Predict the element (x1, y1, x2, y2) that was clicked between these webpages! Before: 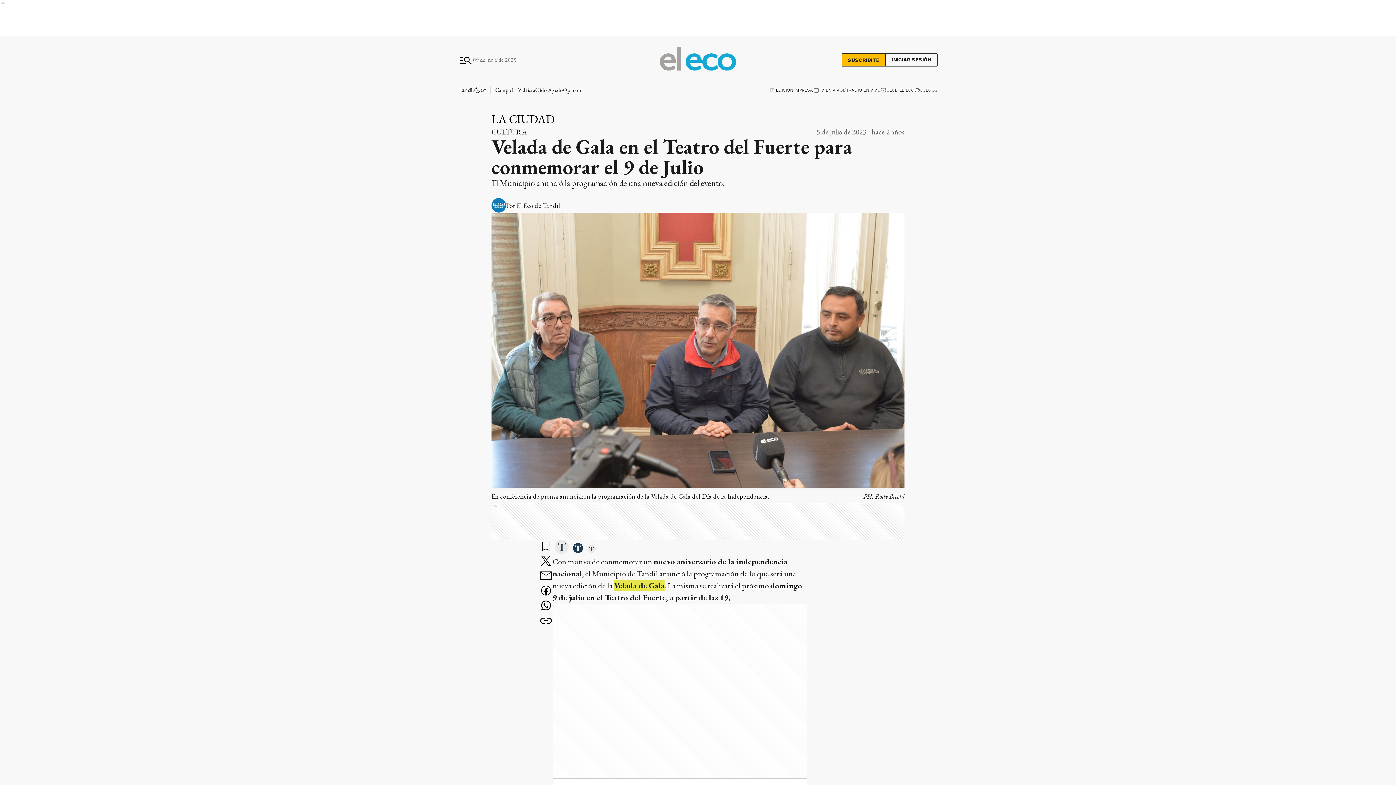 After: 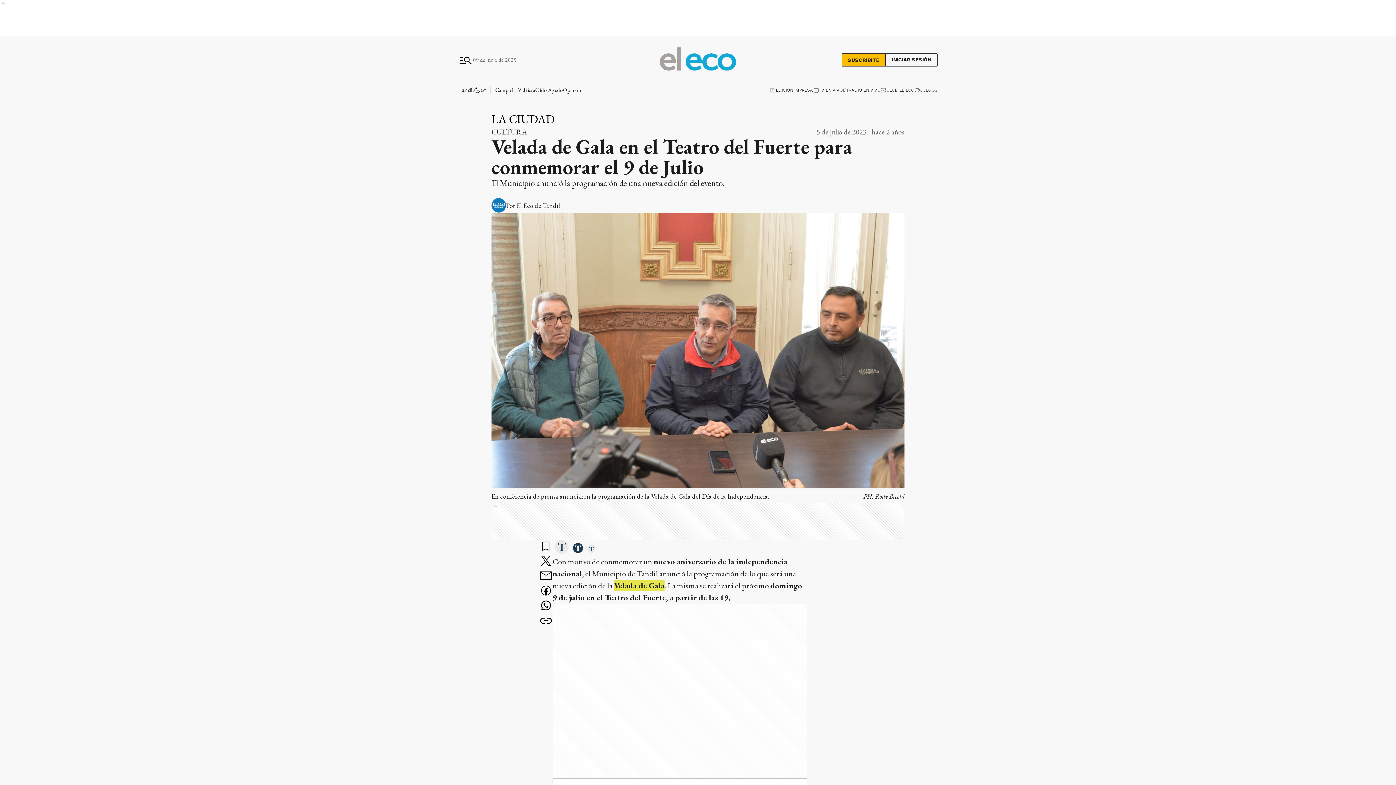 Action: bbox: (813, 87, 842, 93) label: TV EN VIVO